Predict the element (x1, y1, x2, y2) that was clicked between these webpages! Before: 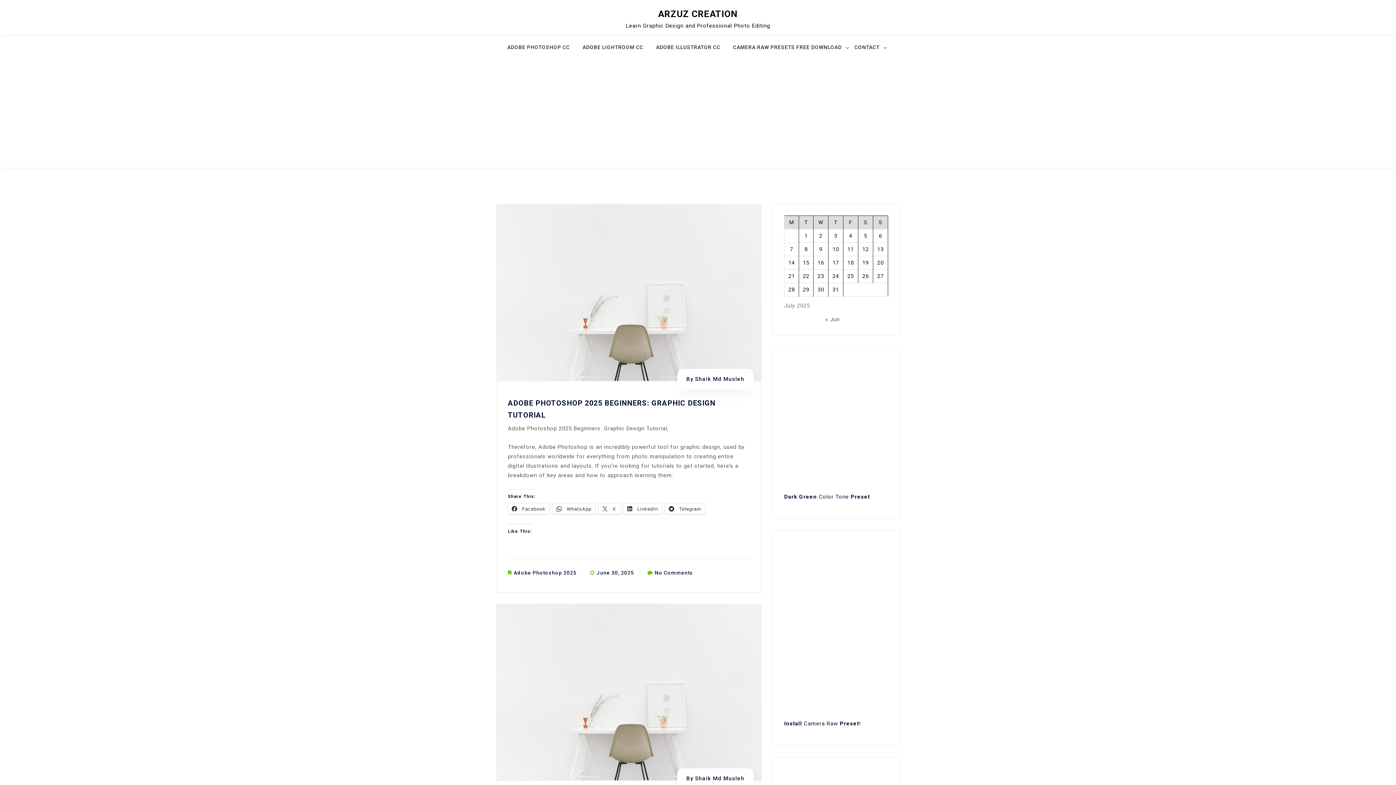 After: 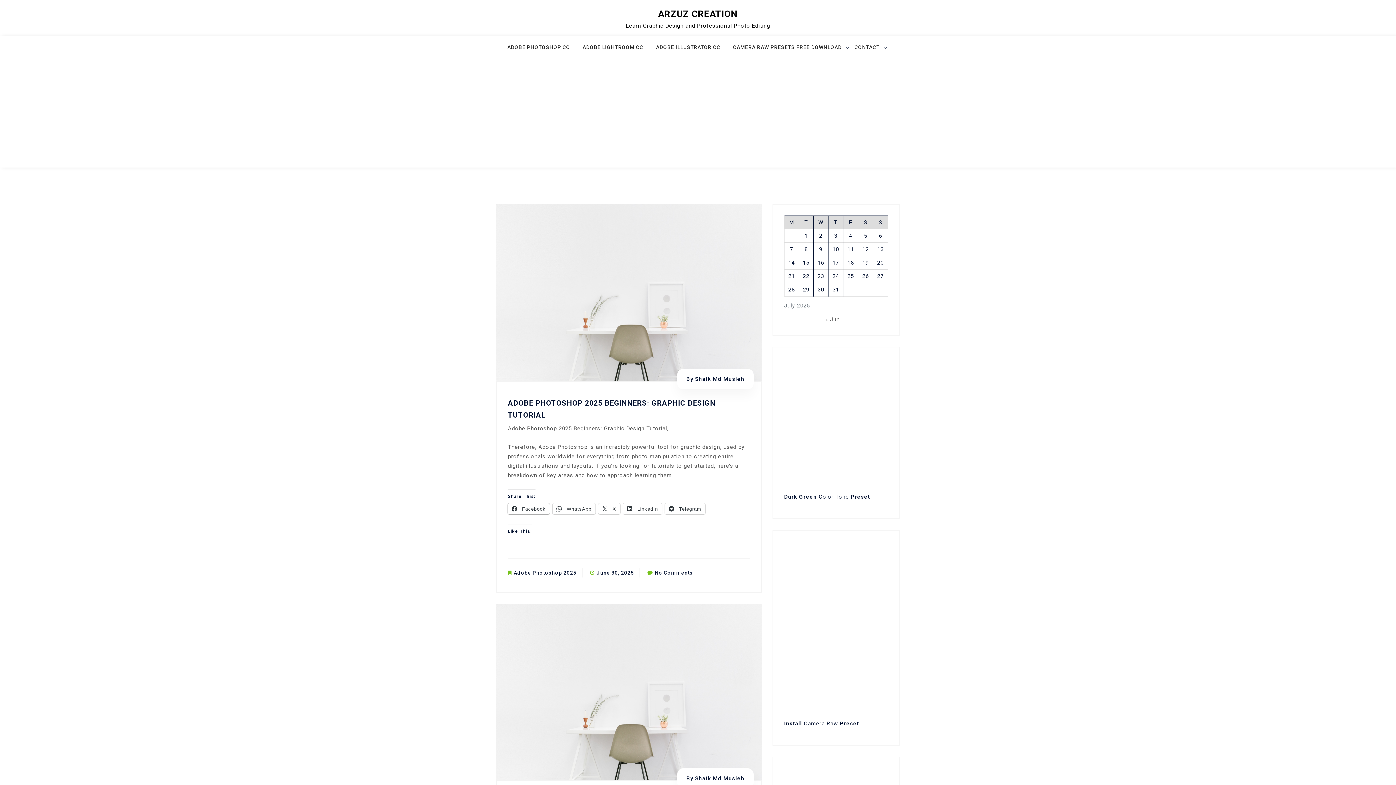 Action: label:  Facebook bbox: (508, 503, 549, 514)